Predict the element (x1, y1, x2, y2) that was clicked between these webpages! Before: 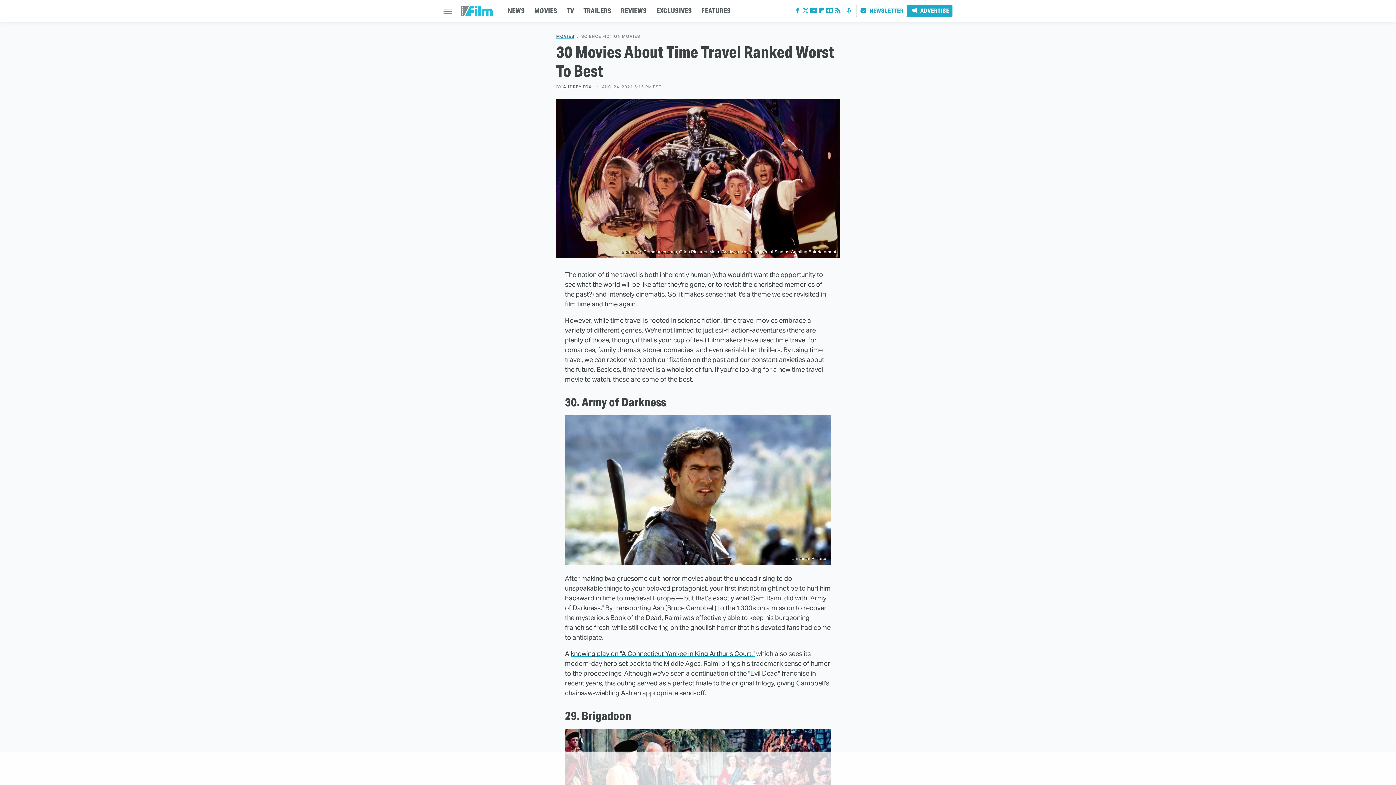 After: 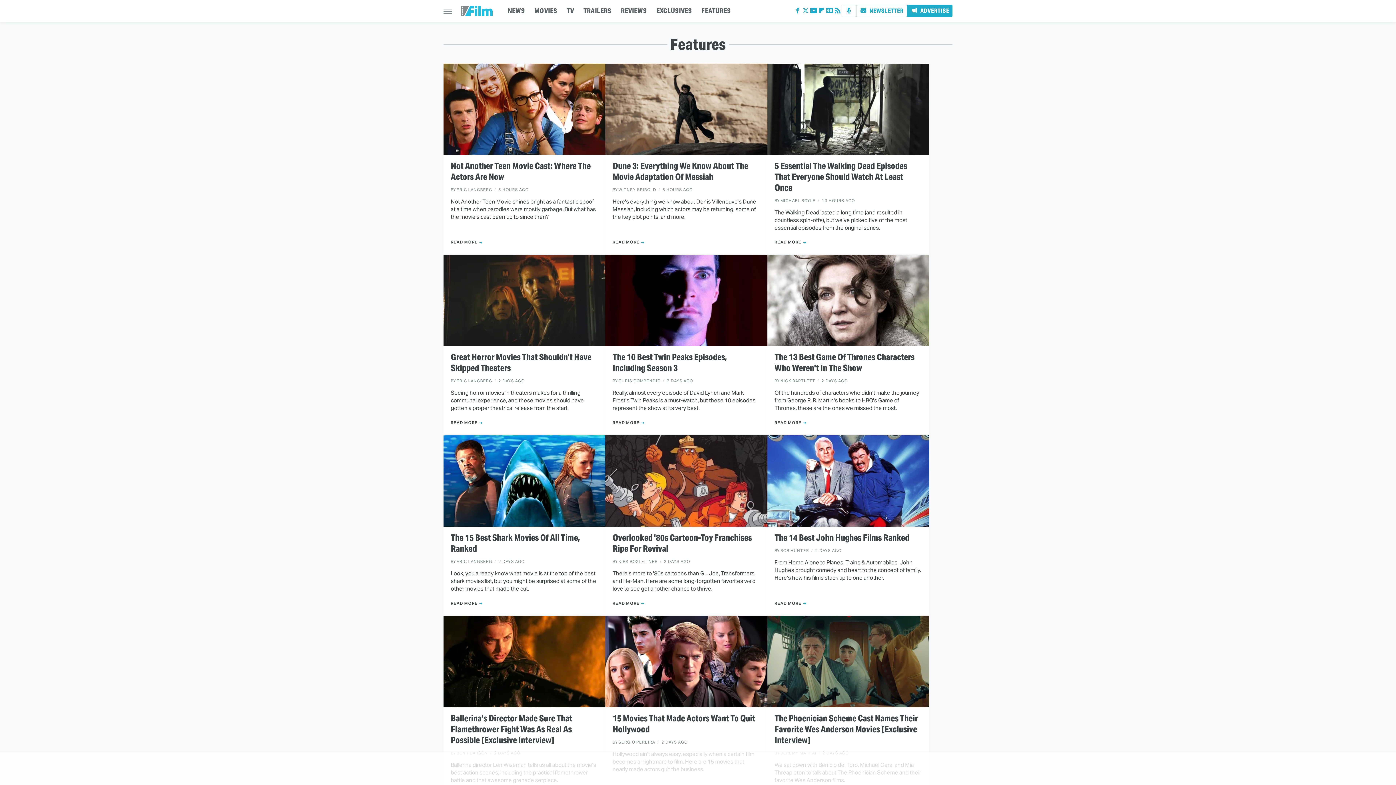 Action: label: FEATURES bbox: (701, 0, 731, 21)